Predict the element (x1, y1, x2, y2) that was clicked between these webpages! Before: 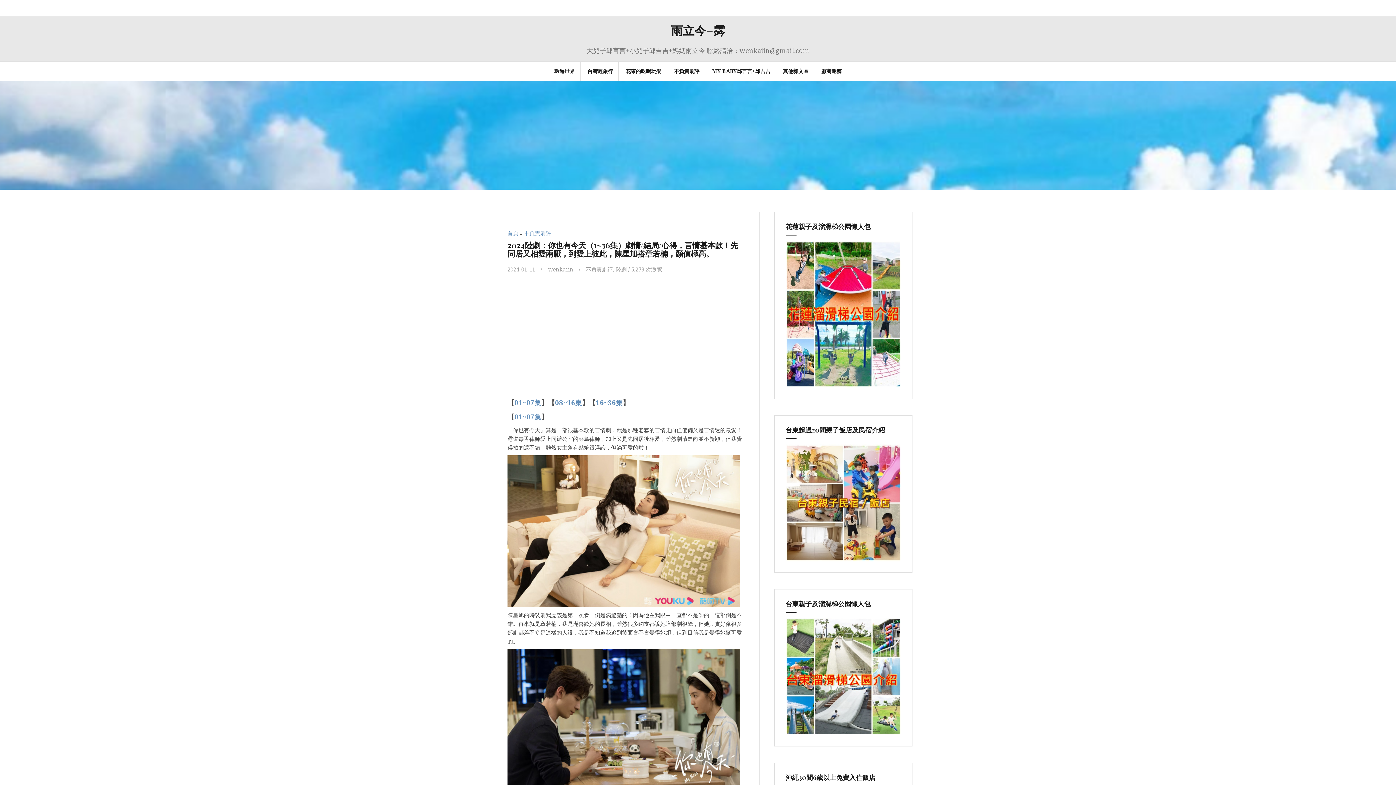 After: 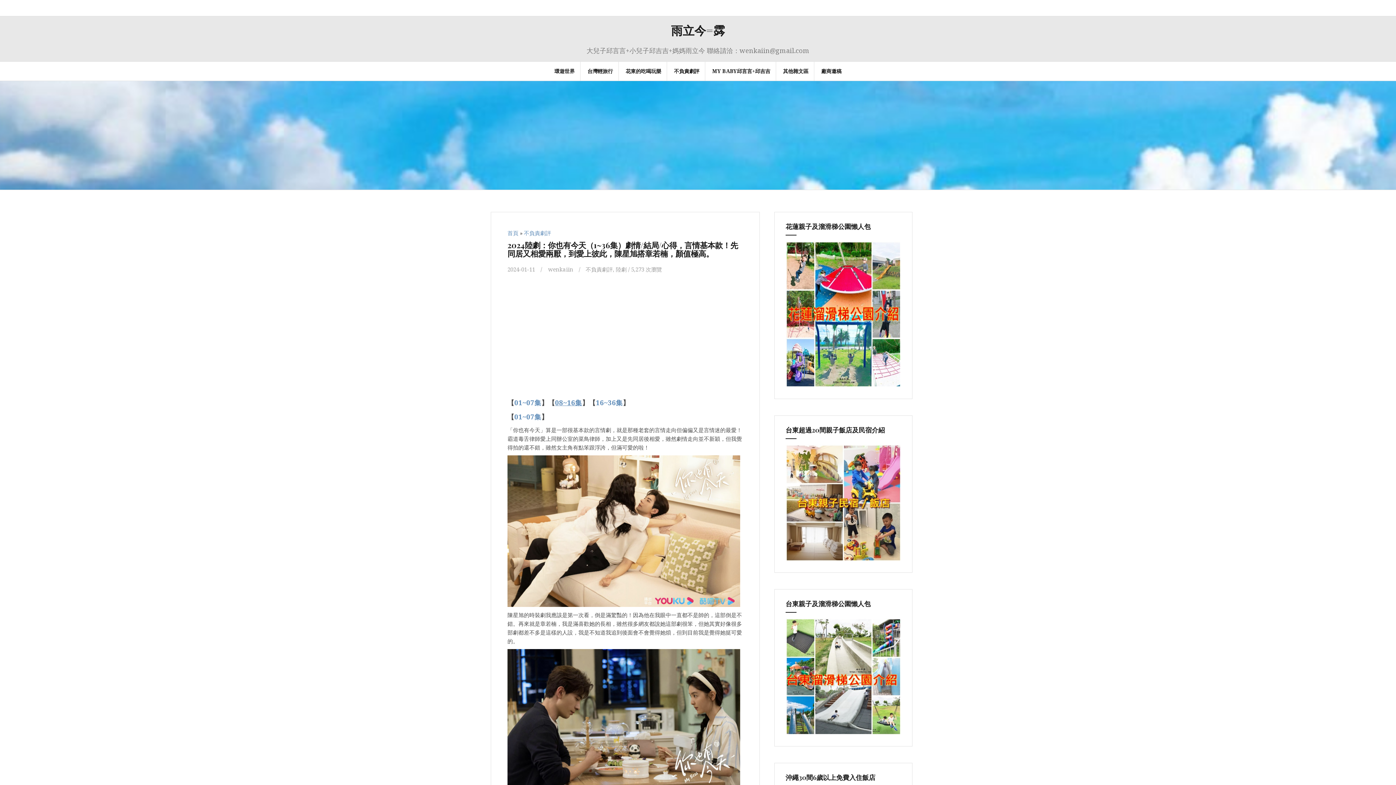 Action: label: 08~16集 bbox: (555, 398, 582, 407)